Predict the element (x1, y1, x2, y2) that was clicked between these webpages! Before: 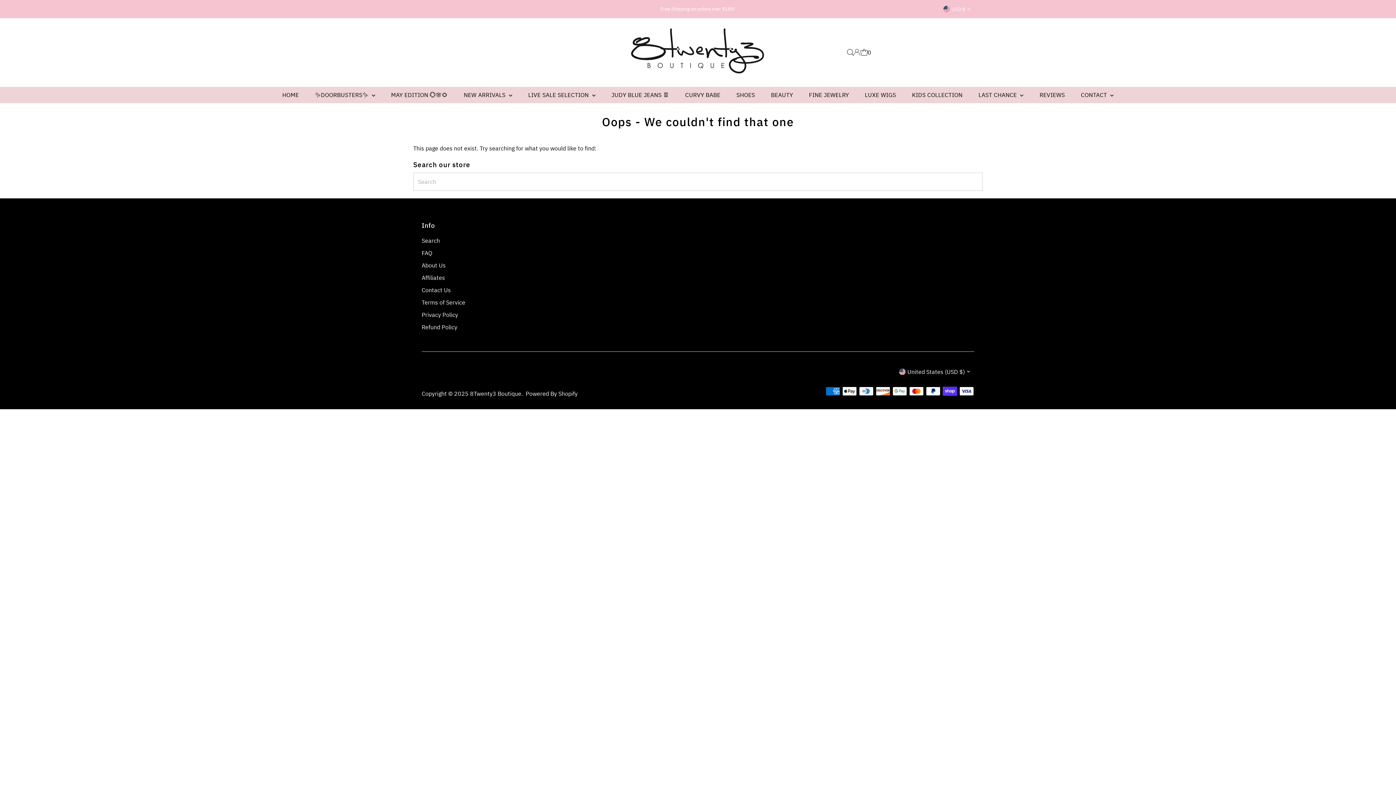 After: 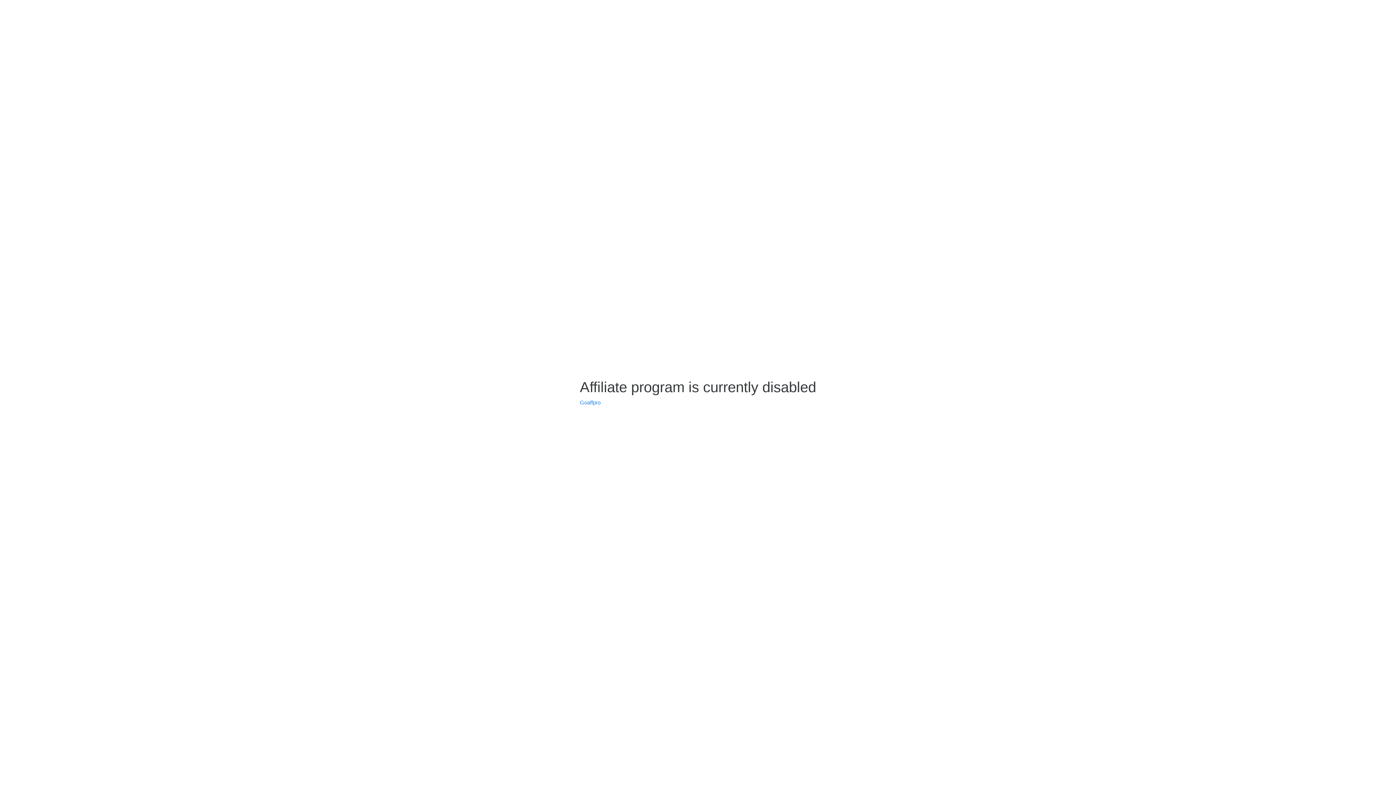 Action: bbox: (421, 274, 445, 281) label: Affiliates